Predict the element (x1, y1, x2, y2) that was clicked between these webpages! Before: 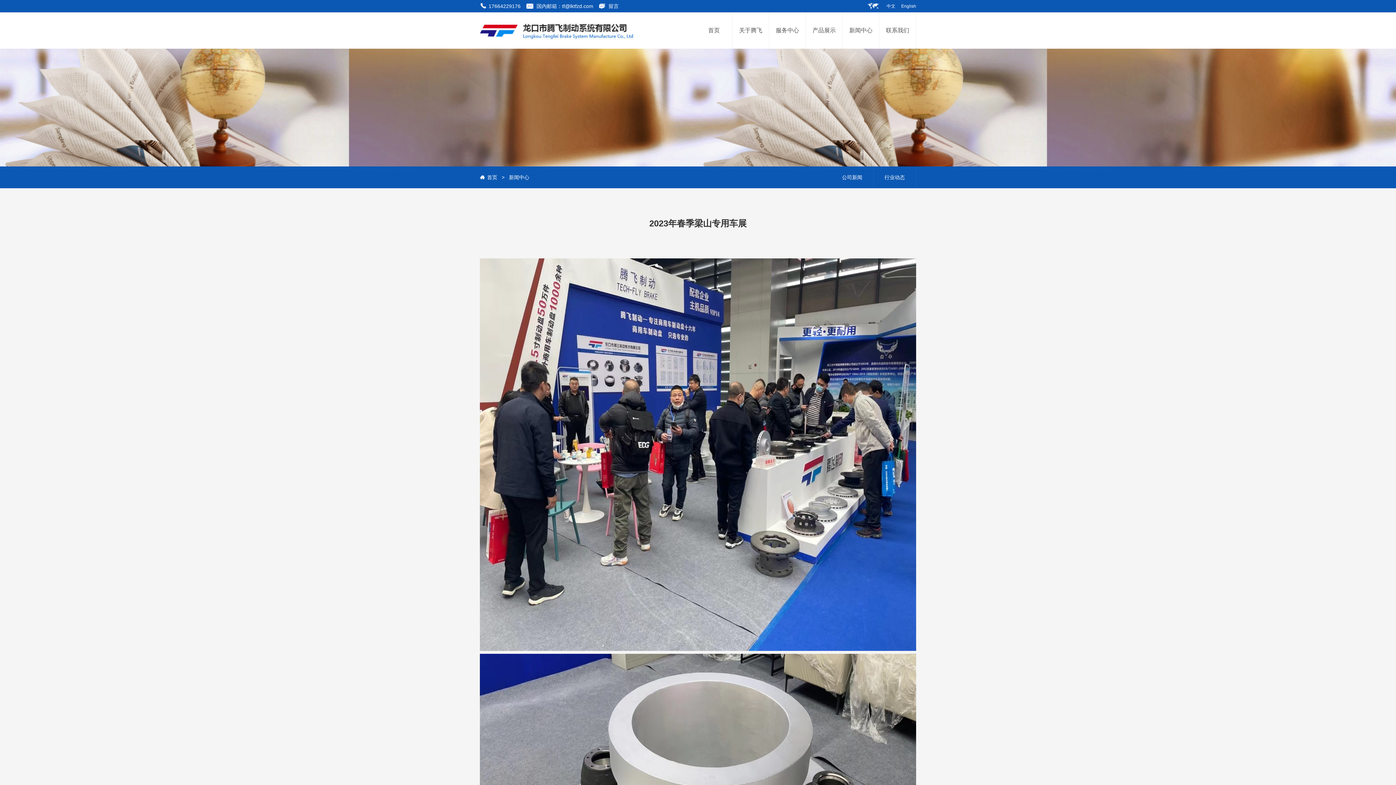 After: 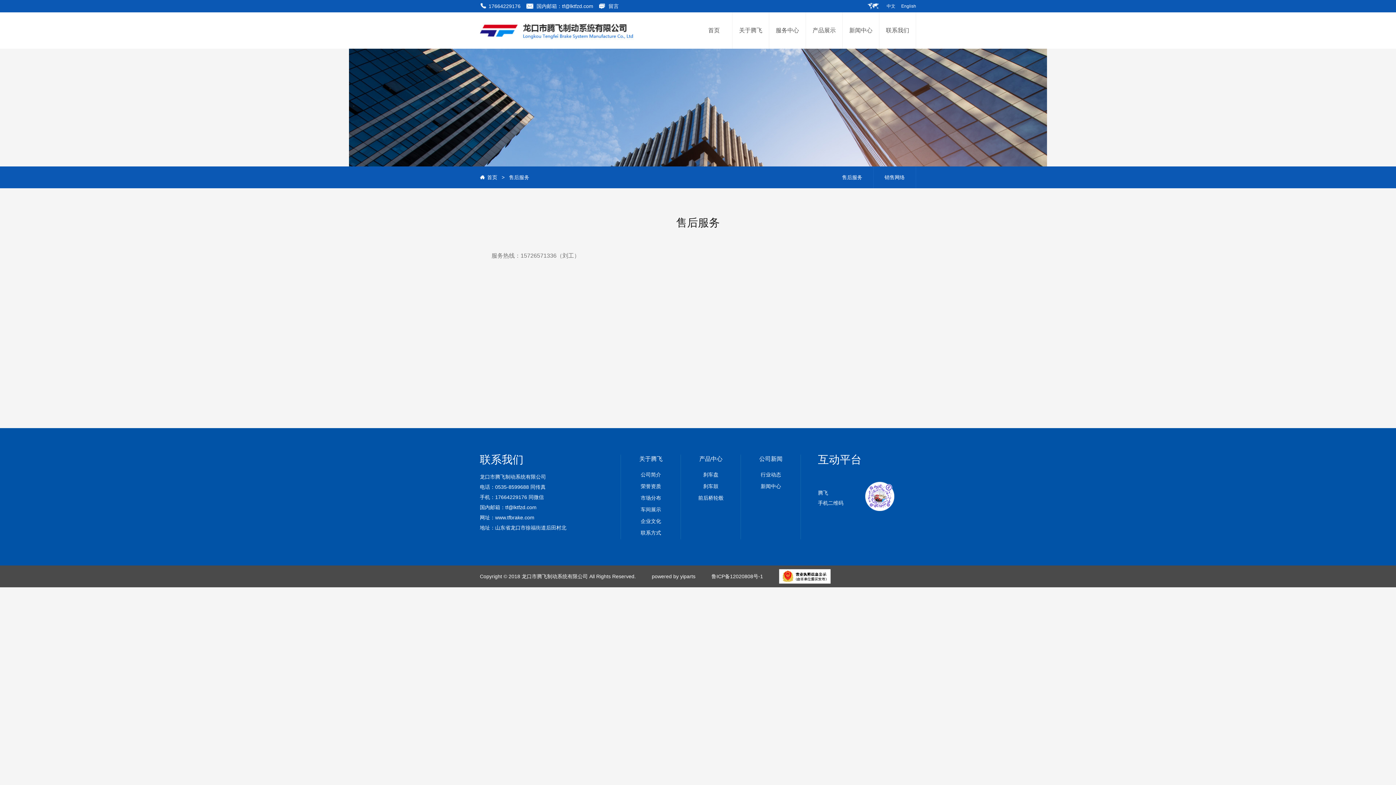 Action: bbox: (769, 12, 805, 48) label: 服务中心